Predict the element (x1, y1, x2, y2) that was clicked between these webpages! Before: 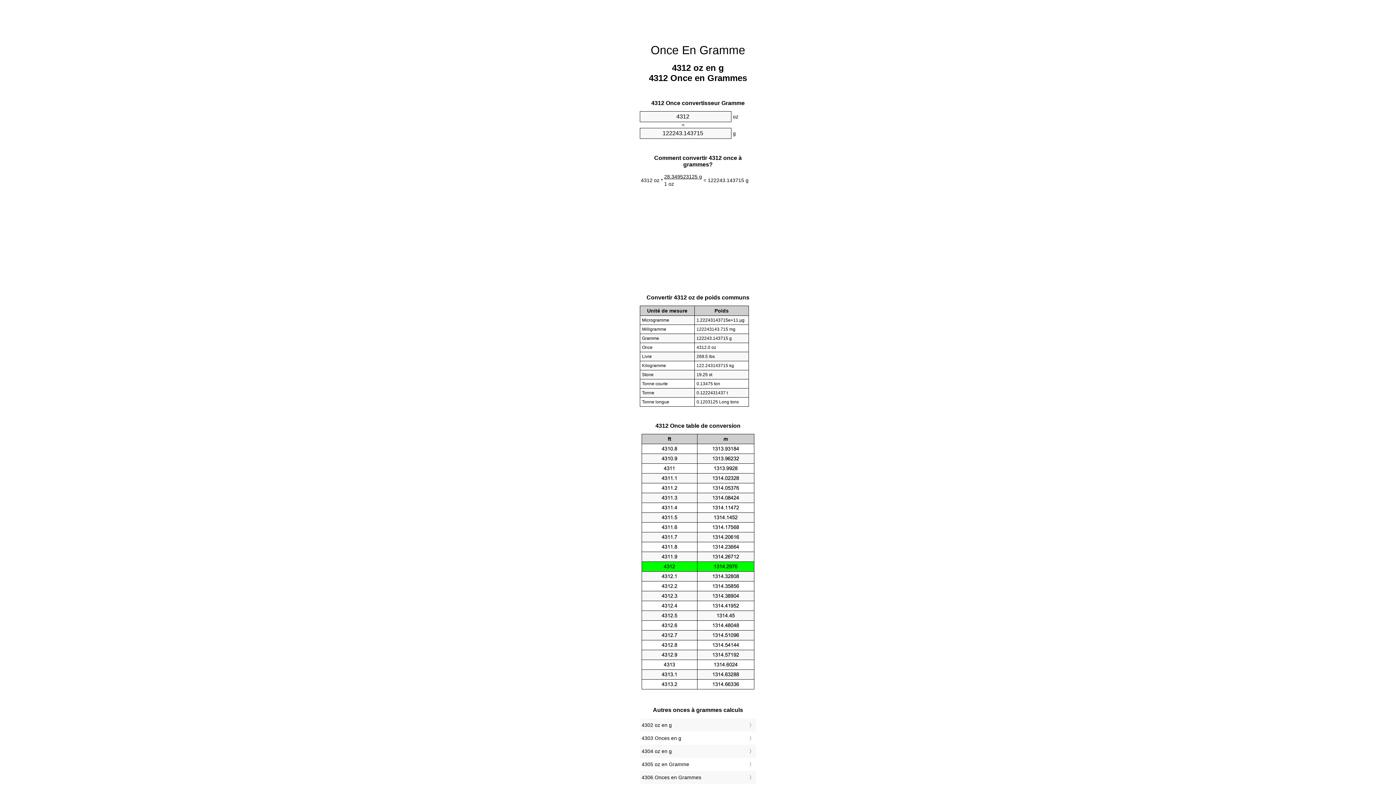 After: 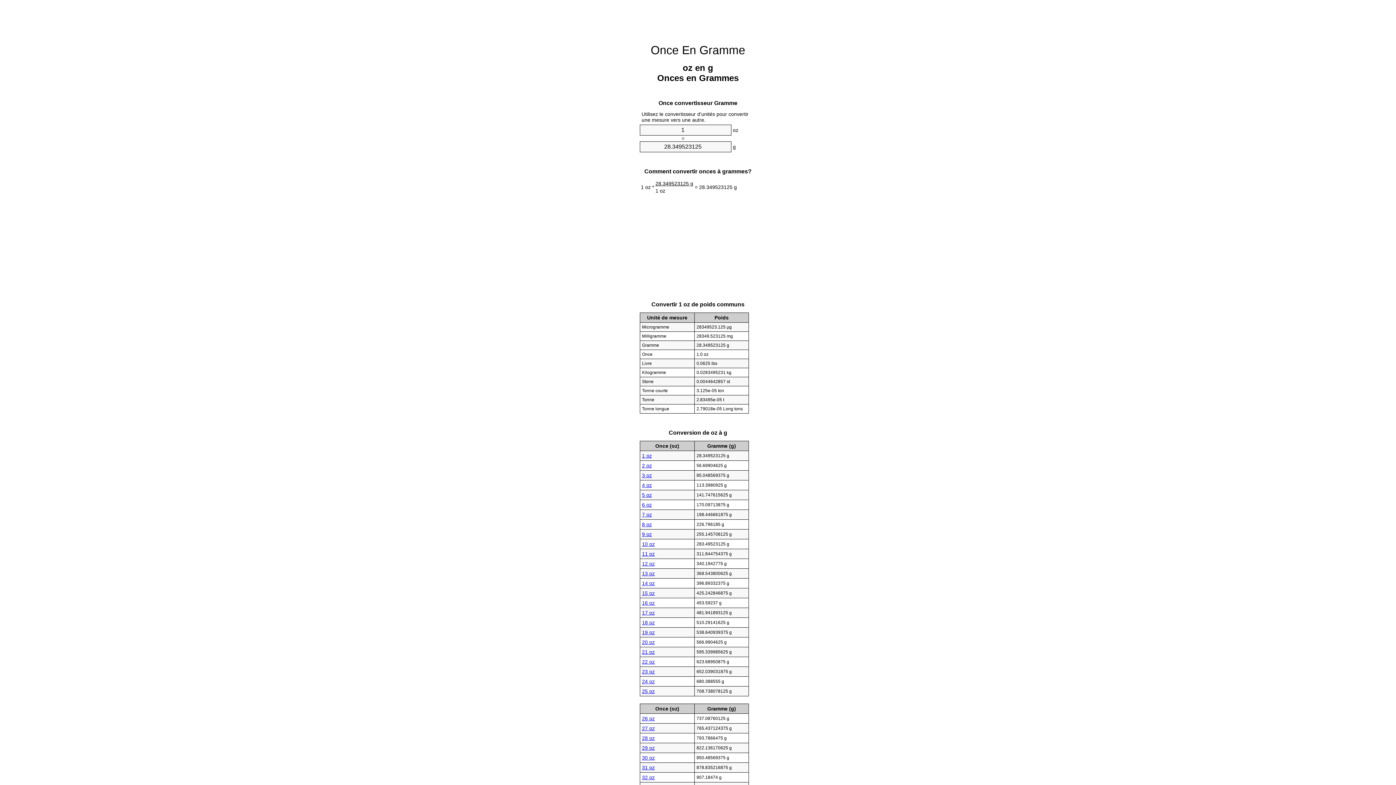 Action: label: Once En Gramme bbox: (650, 43, 745, 56)